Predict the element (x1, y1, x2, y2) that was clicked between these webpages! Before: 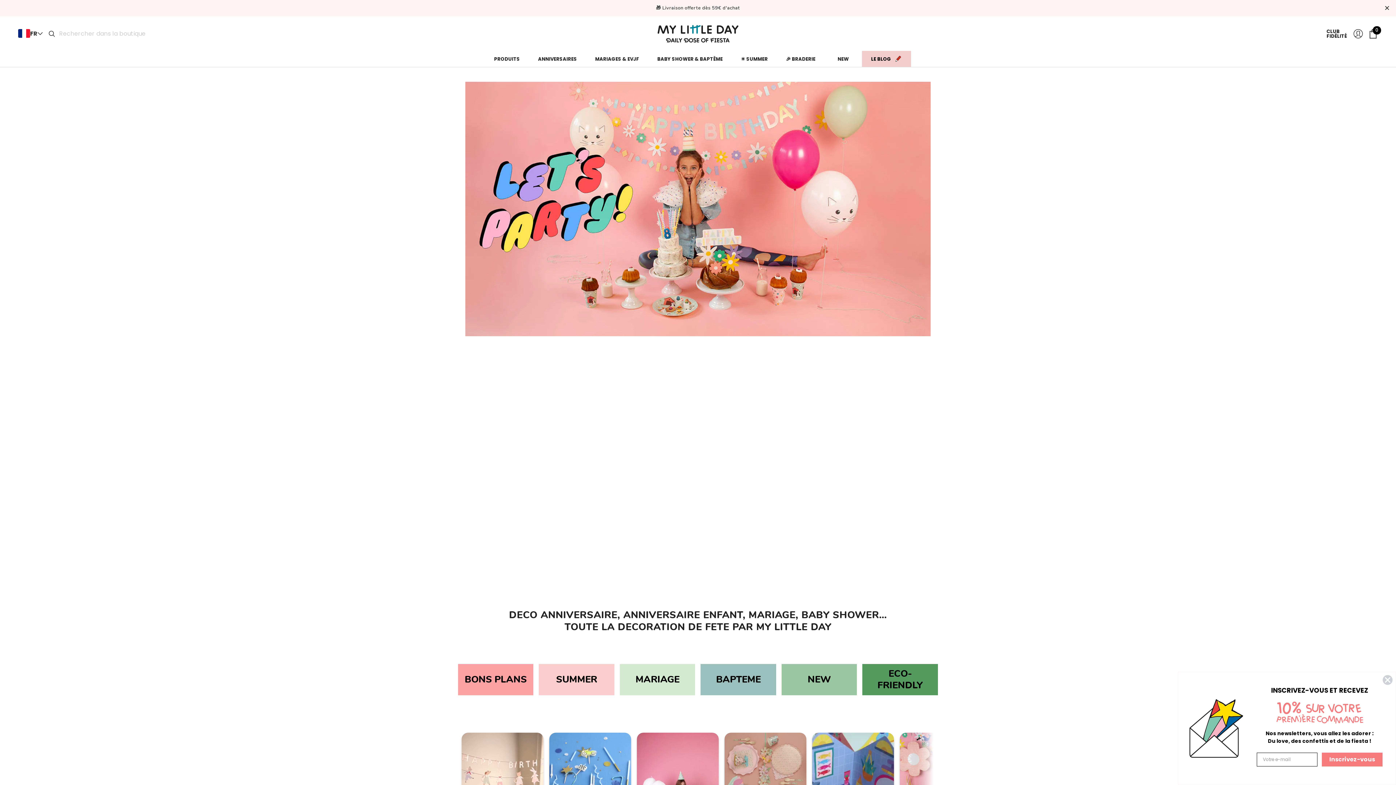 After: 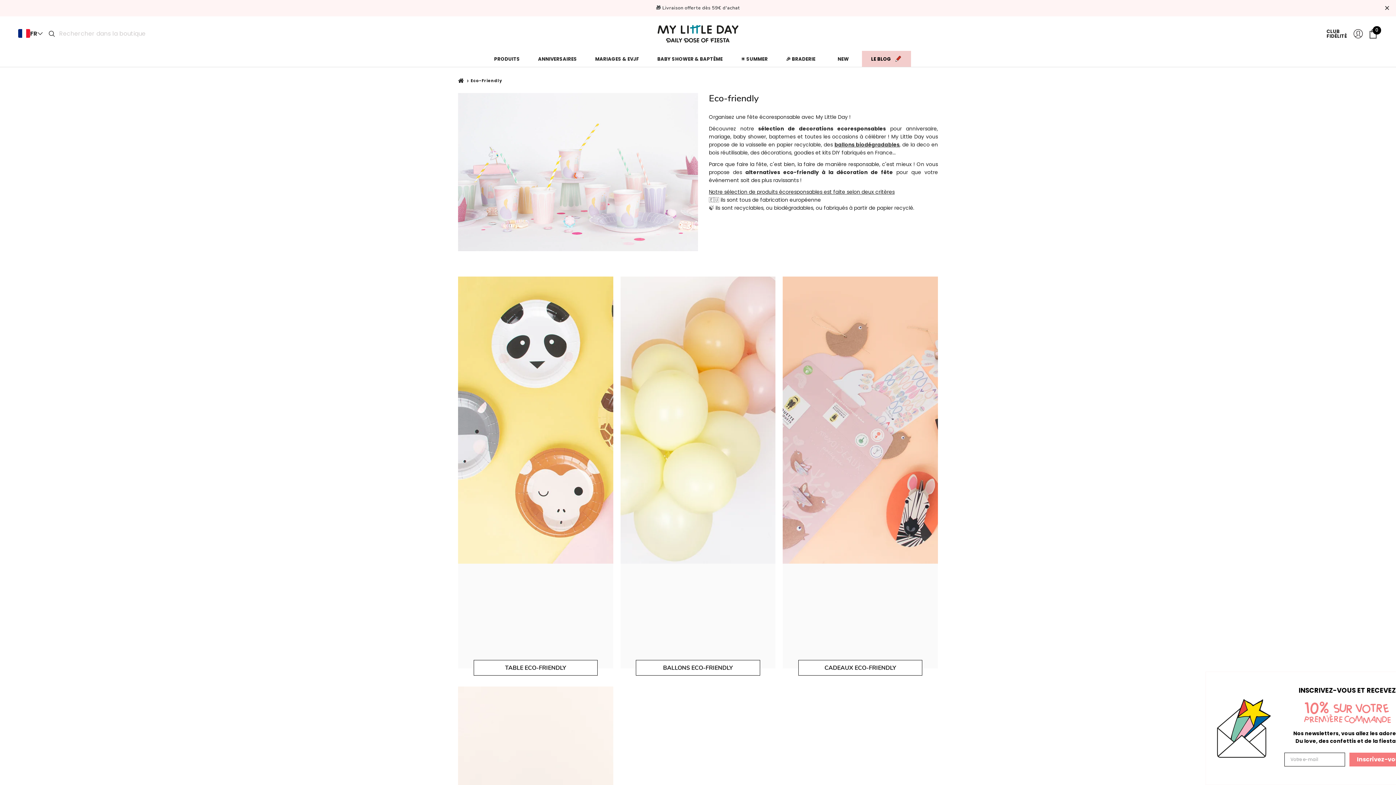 Action: bbox: (862, 664, 938, 695)